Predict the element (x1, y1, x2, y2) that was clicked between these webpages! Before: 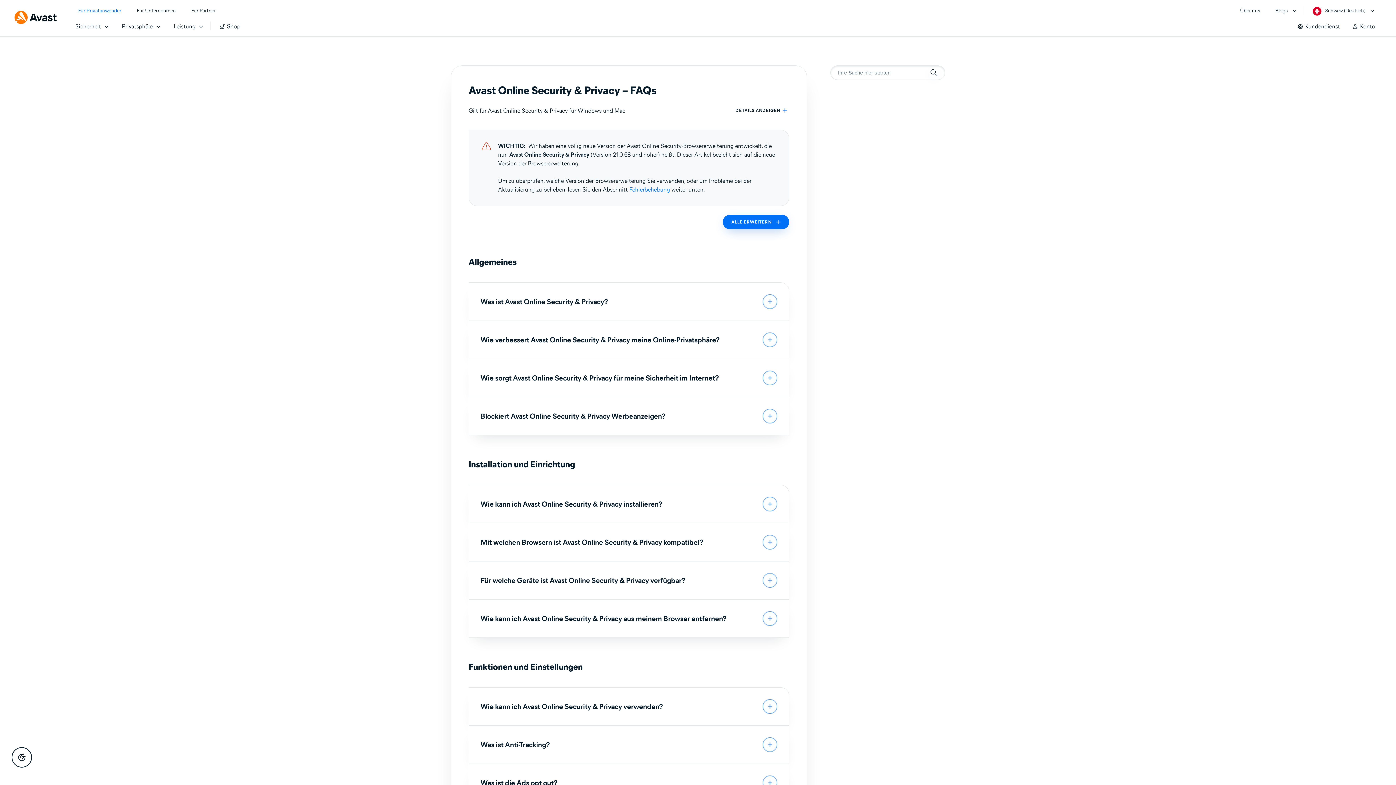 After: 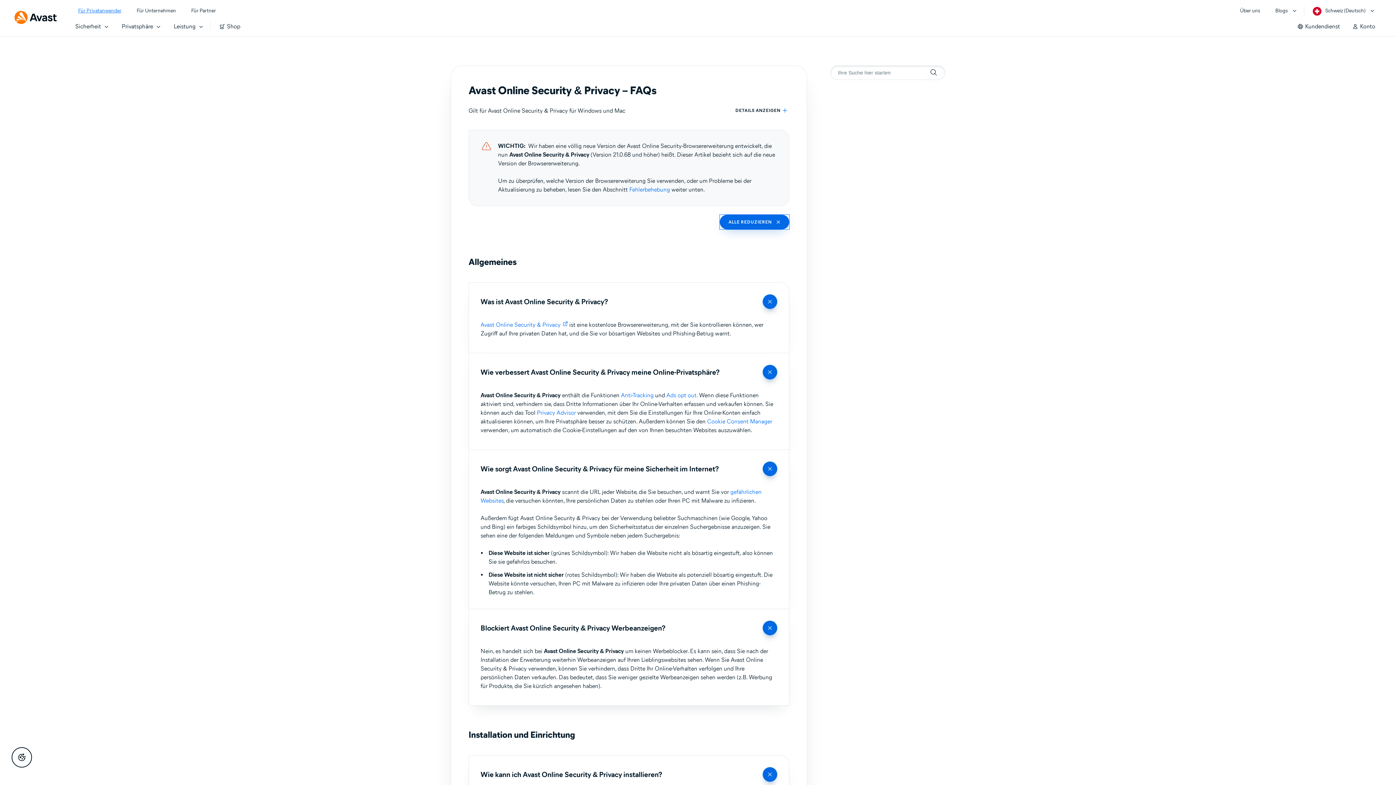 Action: bbox: (722, 214, 789, 229) label: ALLE ERWEITERN